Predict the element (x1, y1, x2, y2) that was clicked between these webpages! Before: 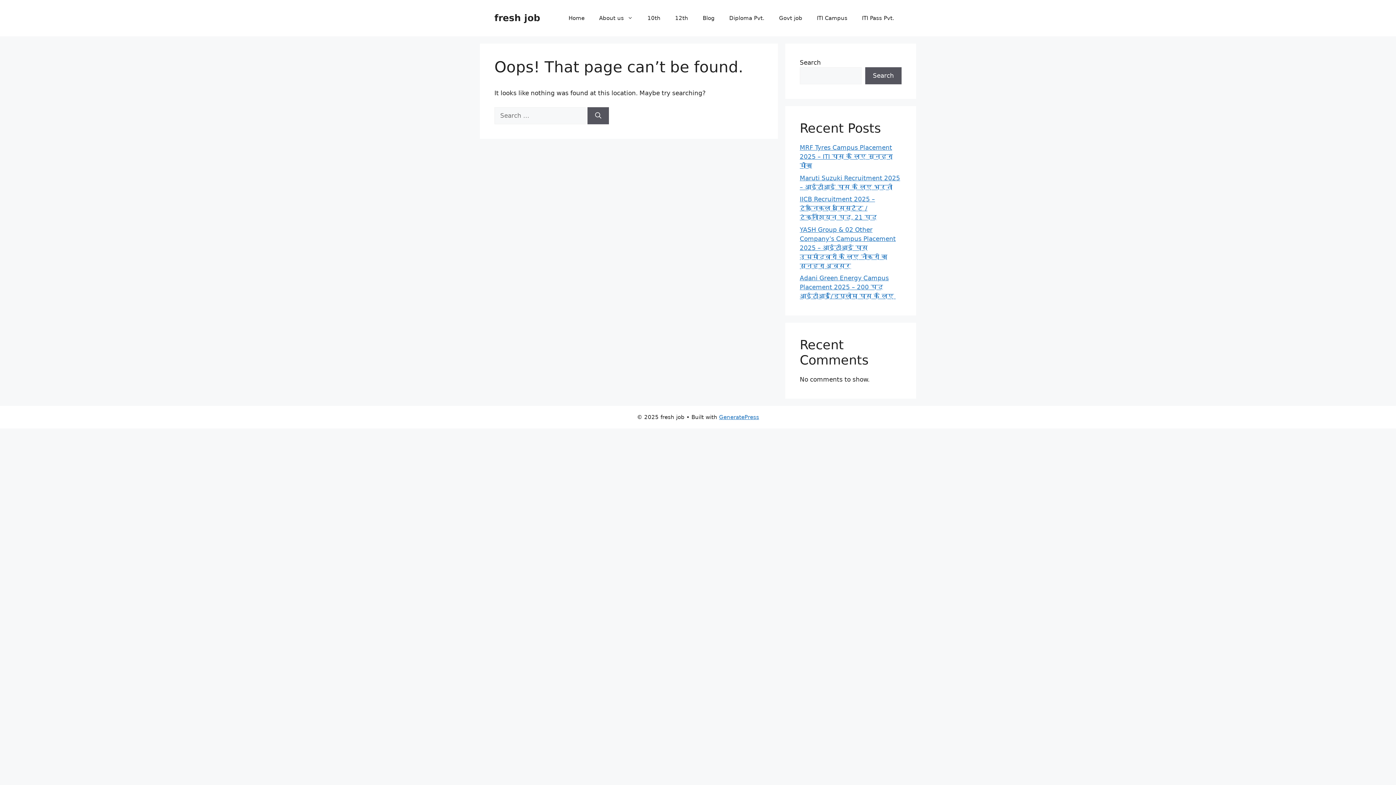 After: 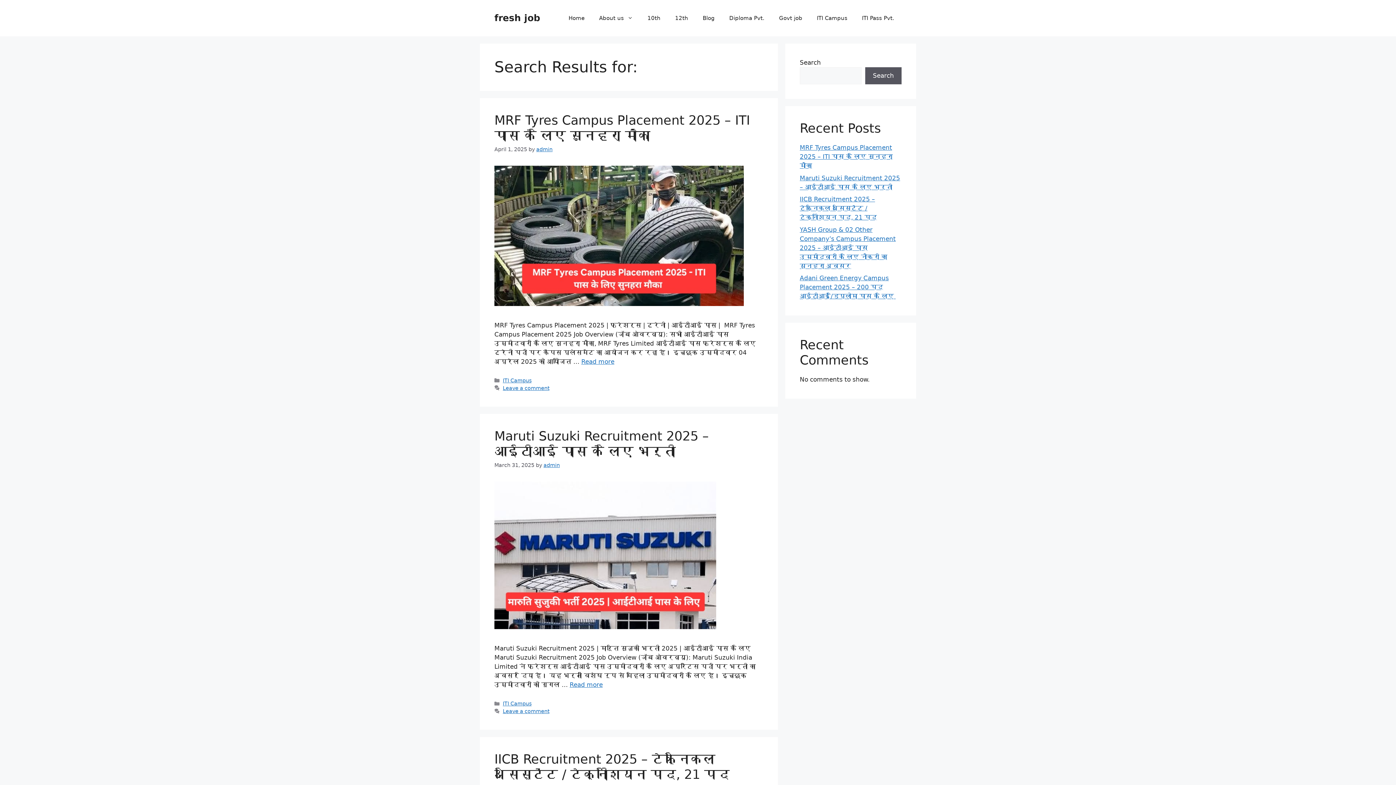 Action: bbox: (587, 107, 609, 124) label: Search